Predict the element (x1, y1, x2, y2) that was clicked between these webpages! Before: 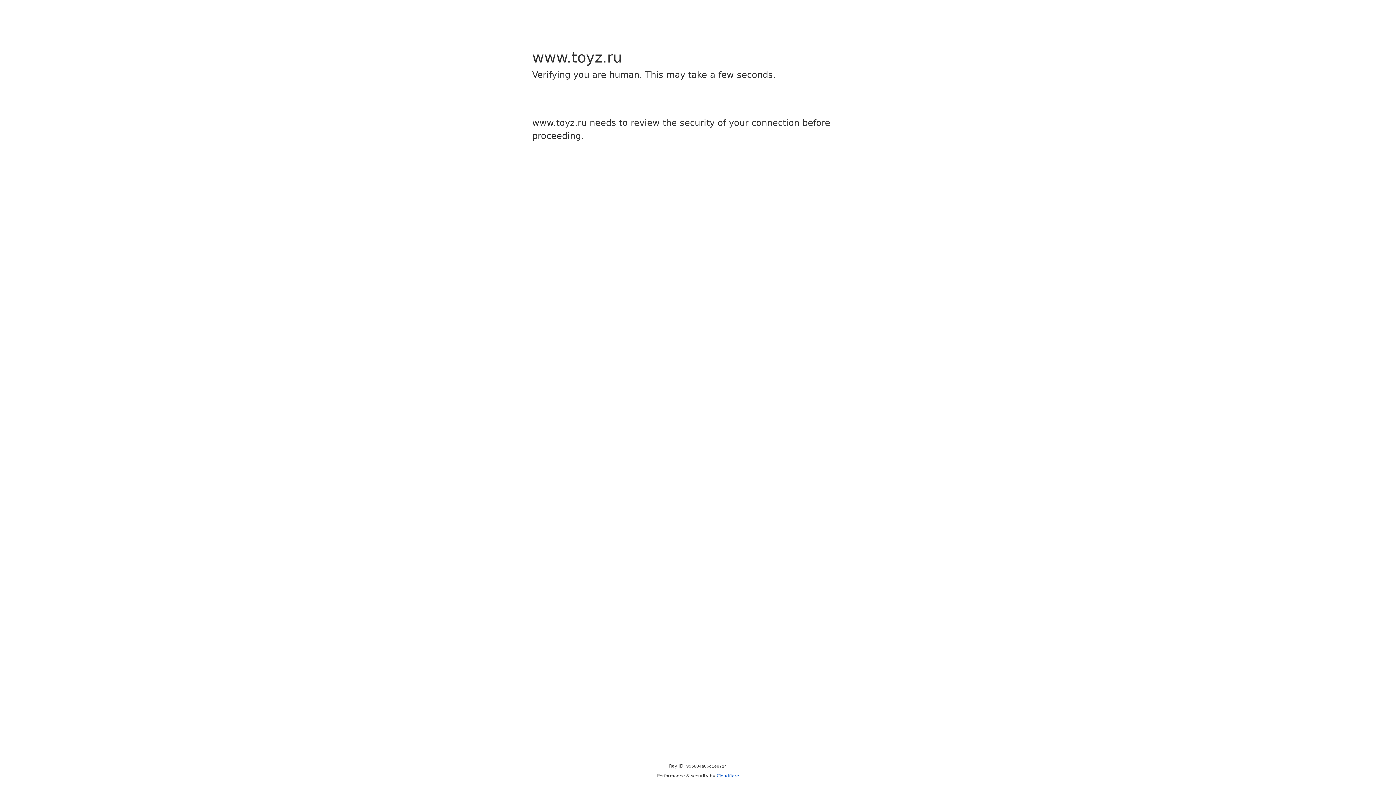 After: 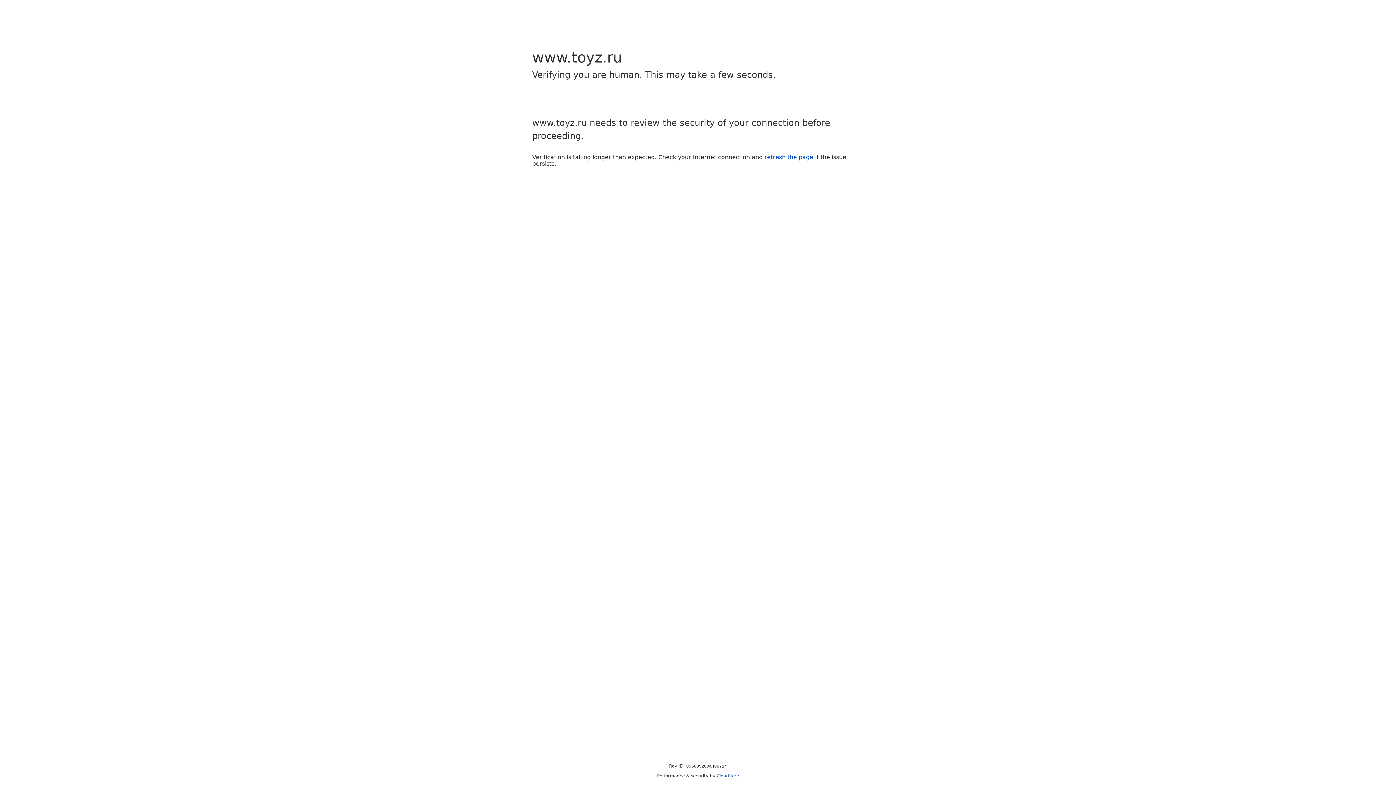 Action: label: Cloudflare bbox: (716, 773, 739, 778)